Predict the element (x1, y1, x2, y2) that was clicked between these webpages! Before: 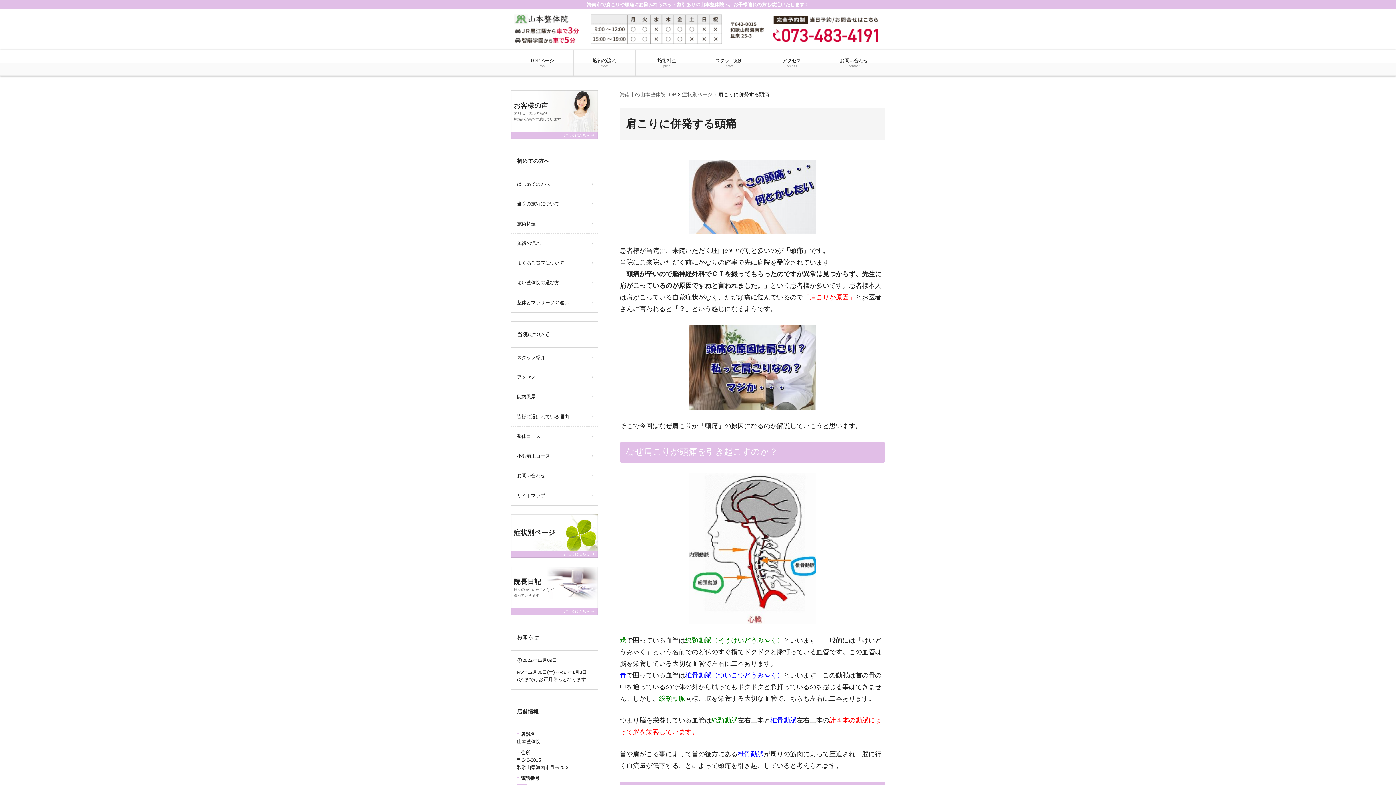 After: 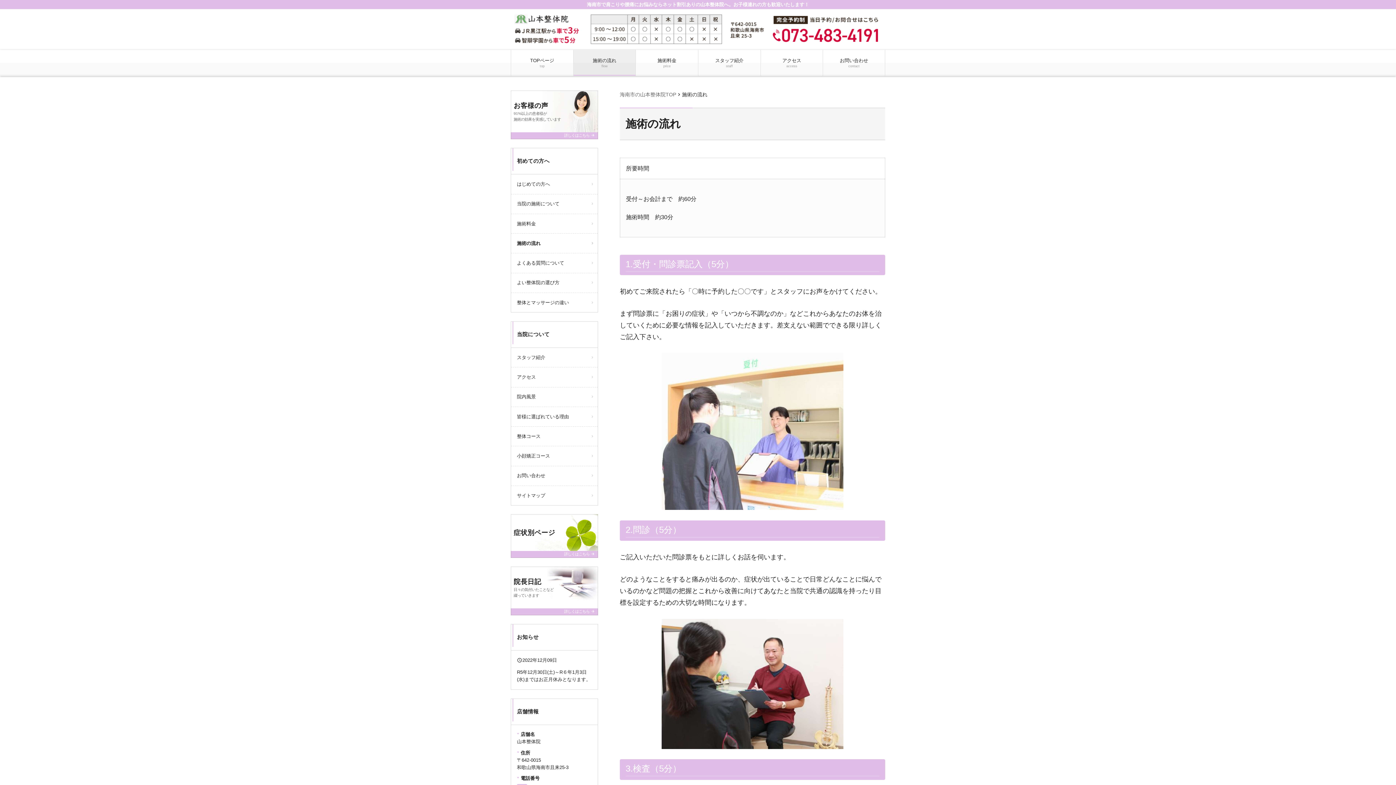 Action: label: 施術の流れ bbox: (511, 233, 597, 253)